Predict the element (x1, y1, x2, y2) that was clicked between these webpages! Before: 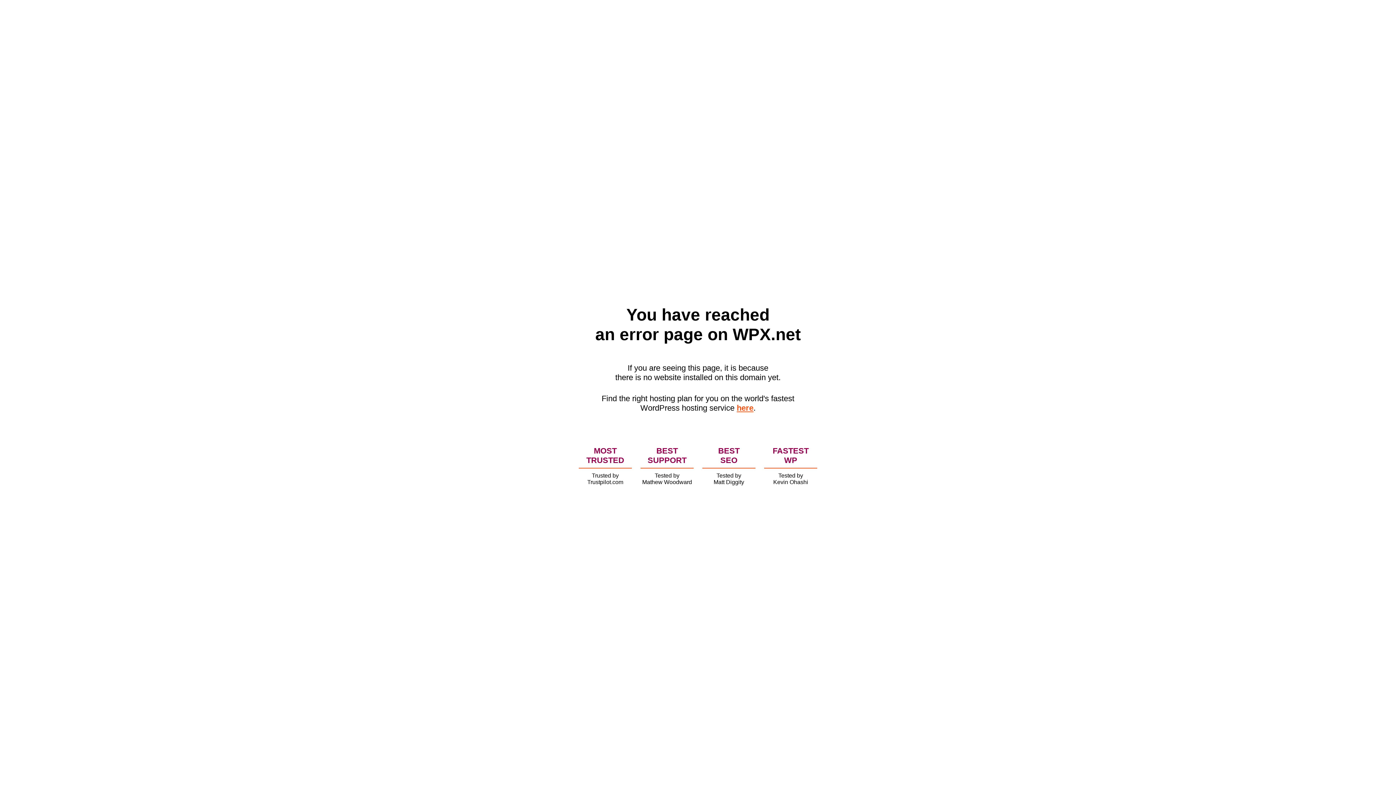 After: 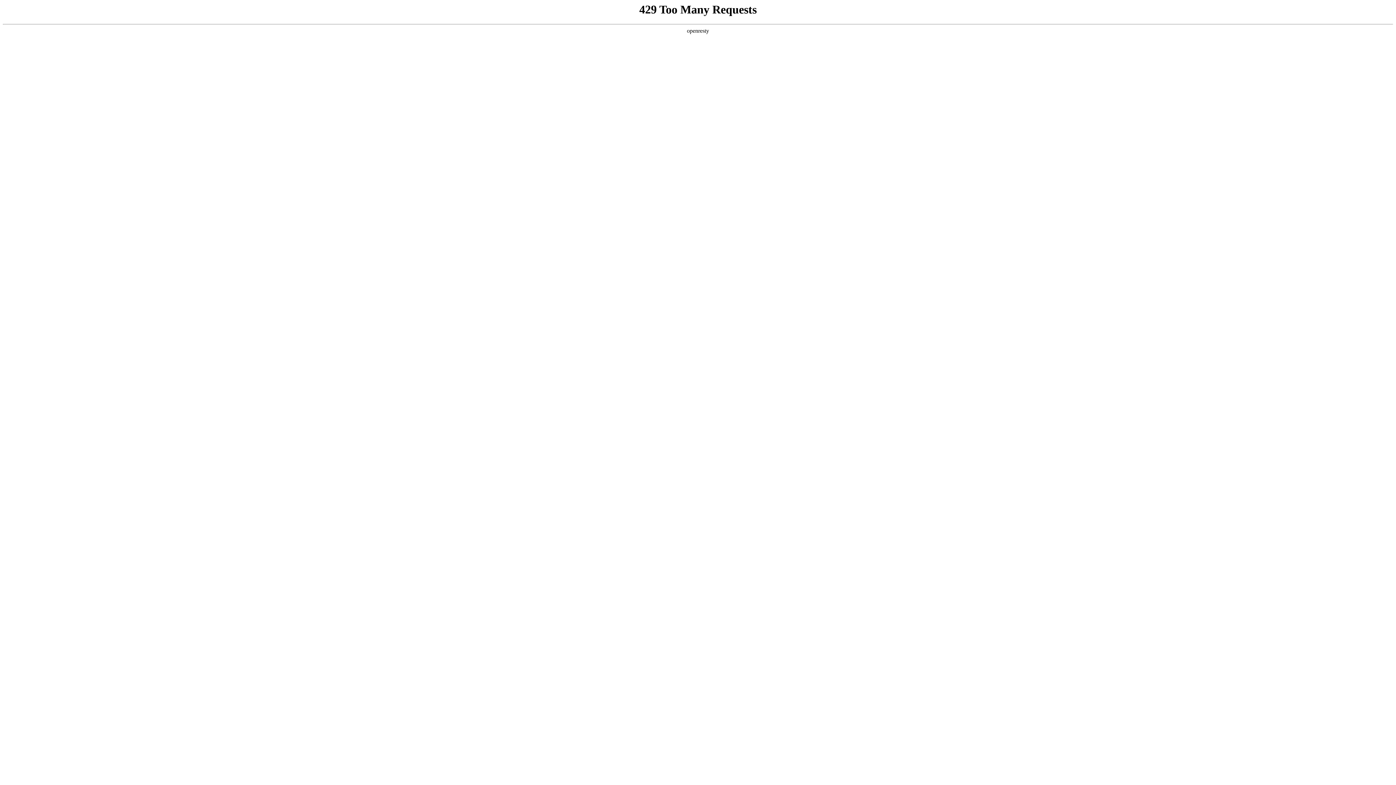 Action: bbox: (736, 403, 753, 412) label: here